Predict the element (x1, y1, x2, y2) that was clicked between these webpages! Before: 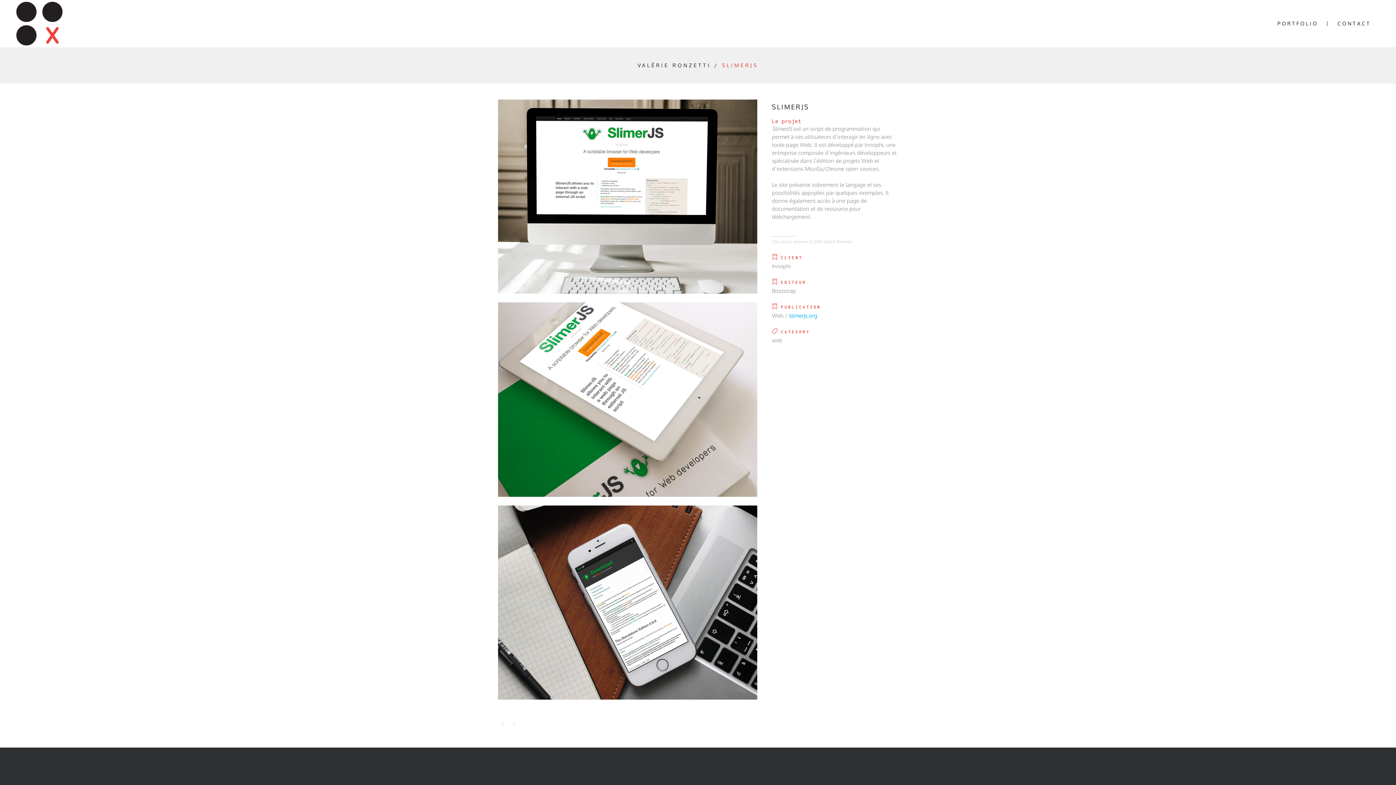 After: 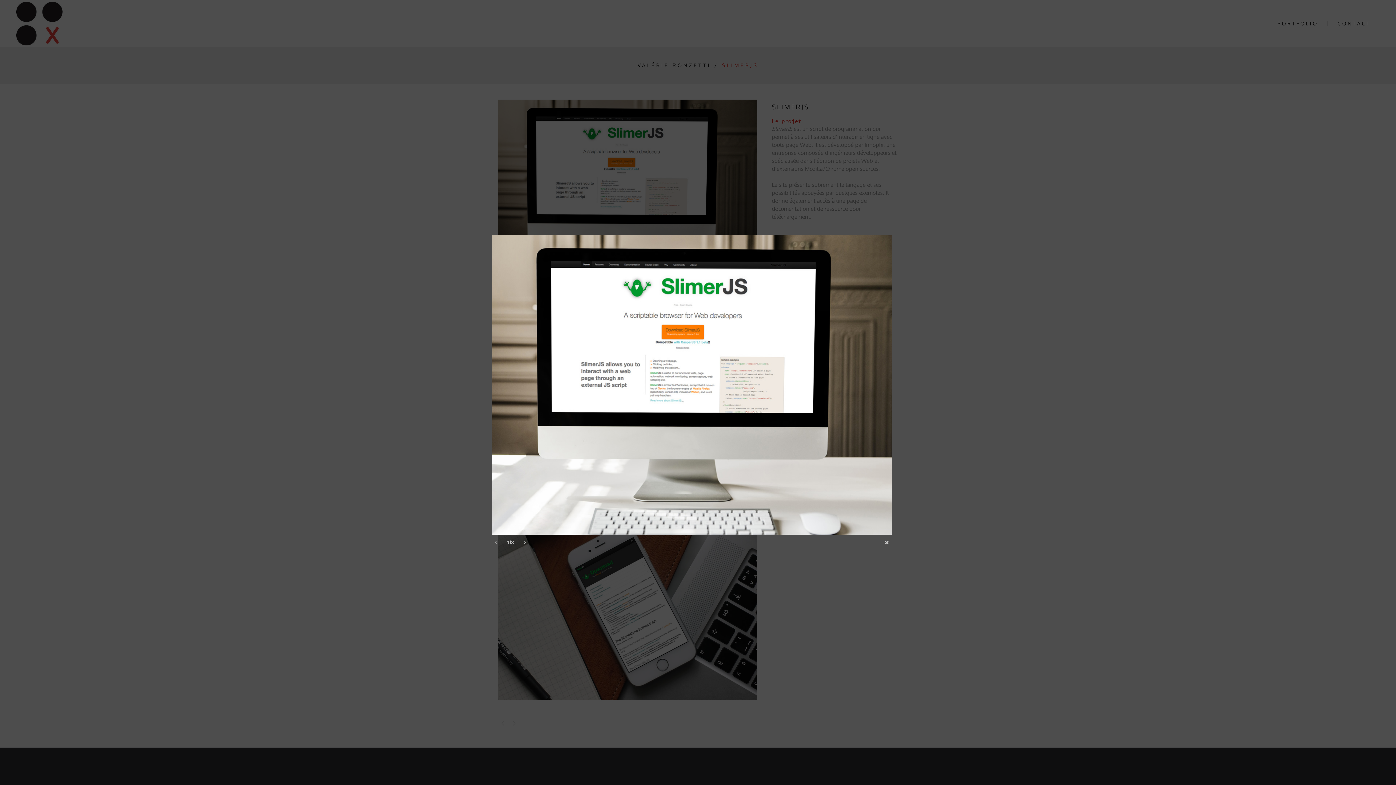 Action: bbox: (498, 295, 757, 301) label:  